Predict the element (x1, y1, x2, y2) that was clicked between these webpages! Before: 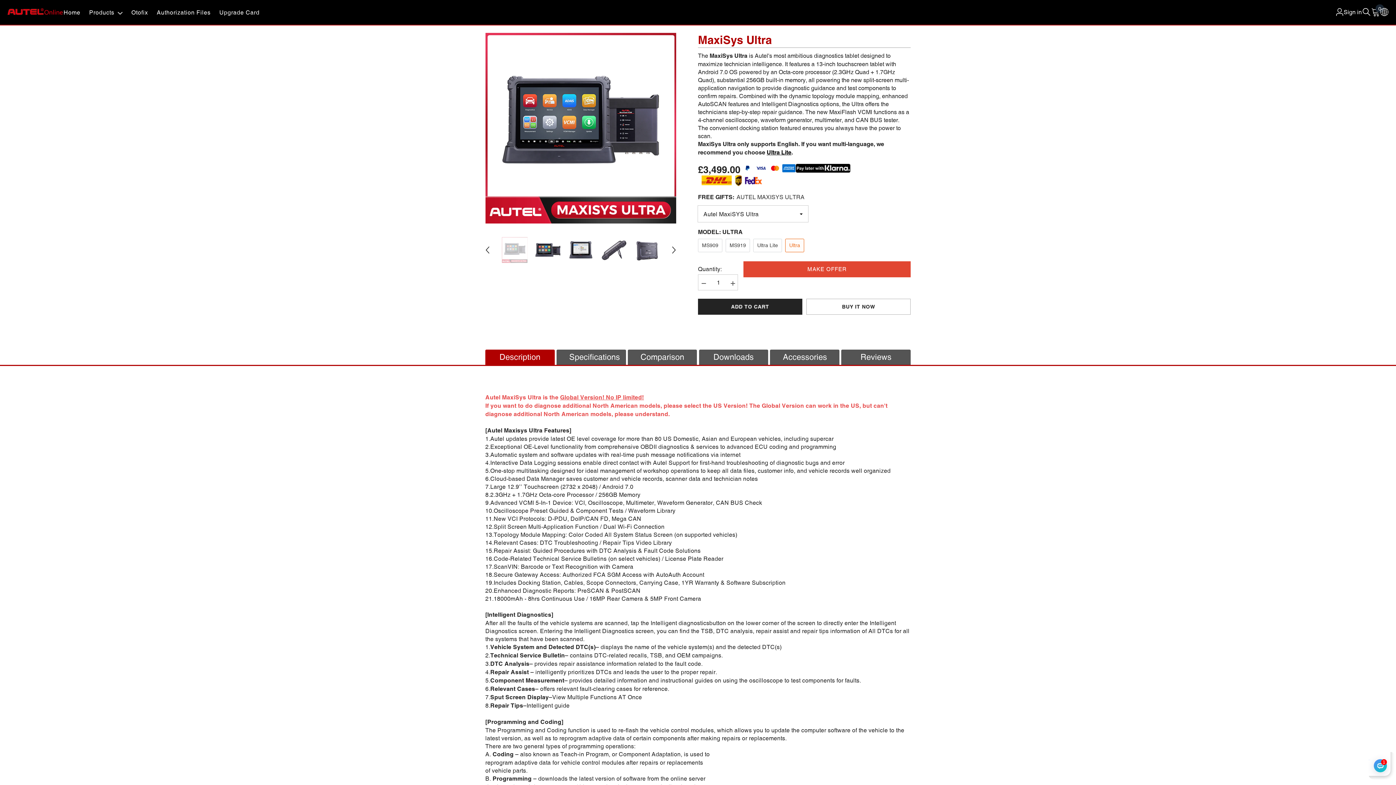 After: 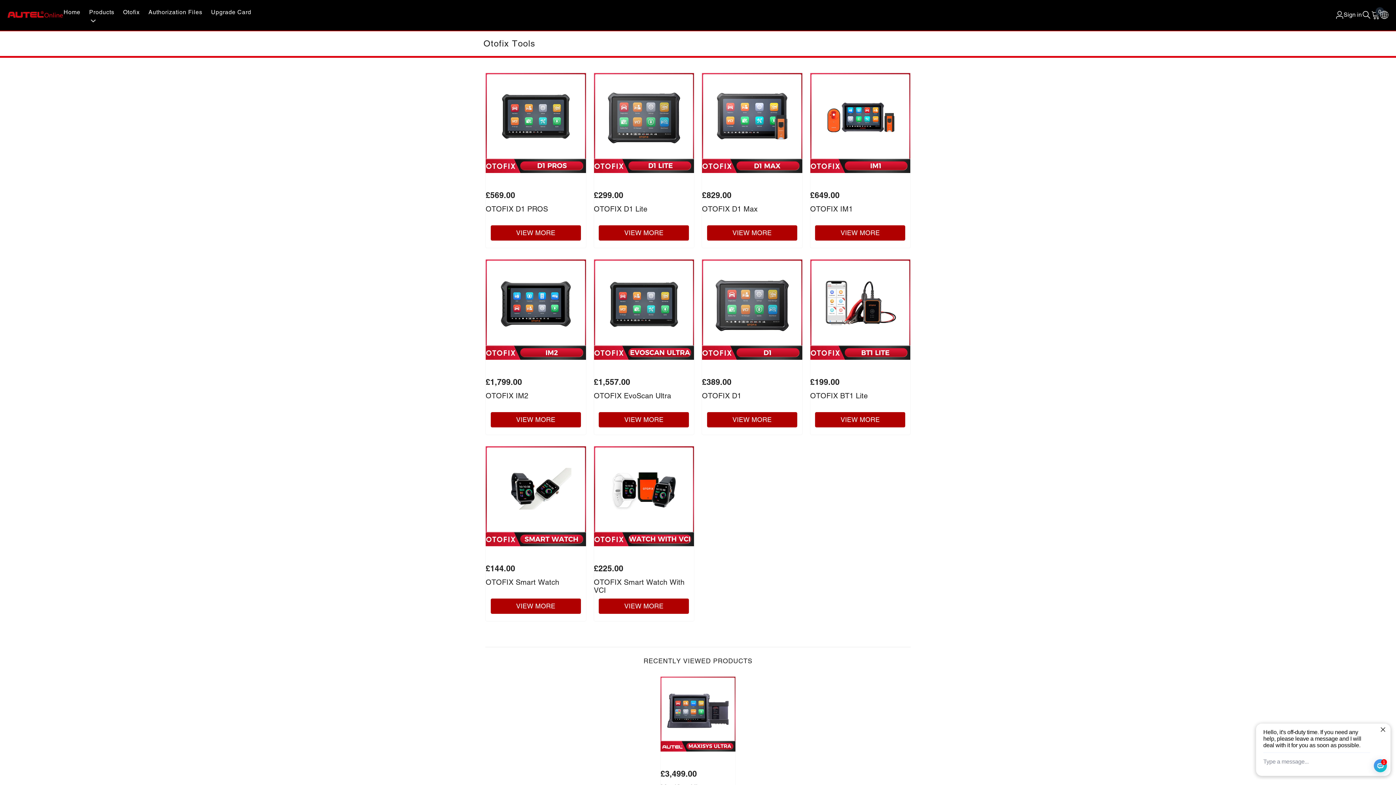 Action: label: Otofix bbox: (127, 0, 152, 24)